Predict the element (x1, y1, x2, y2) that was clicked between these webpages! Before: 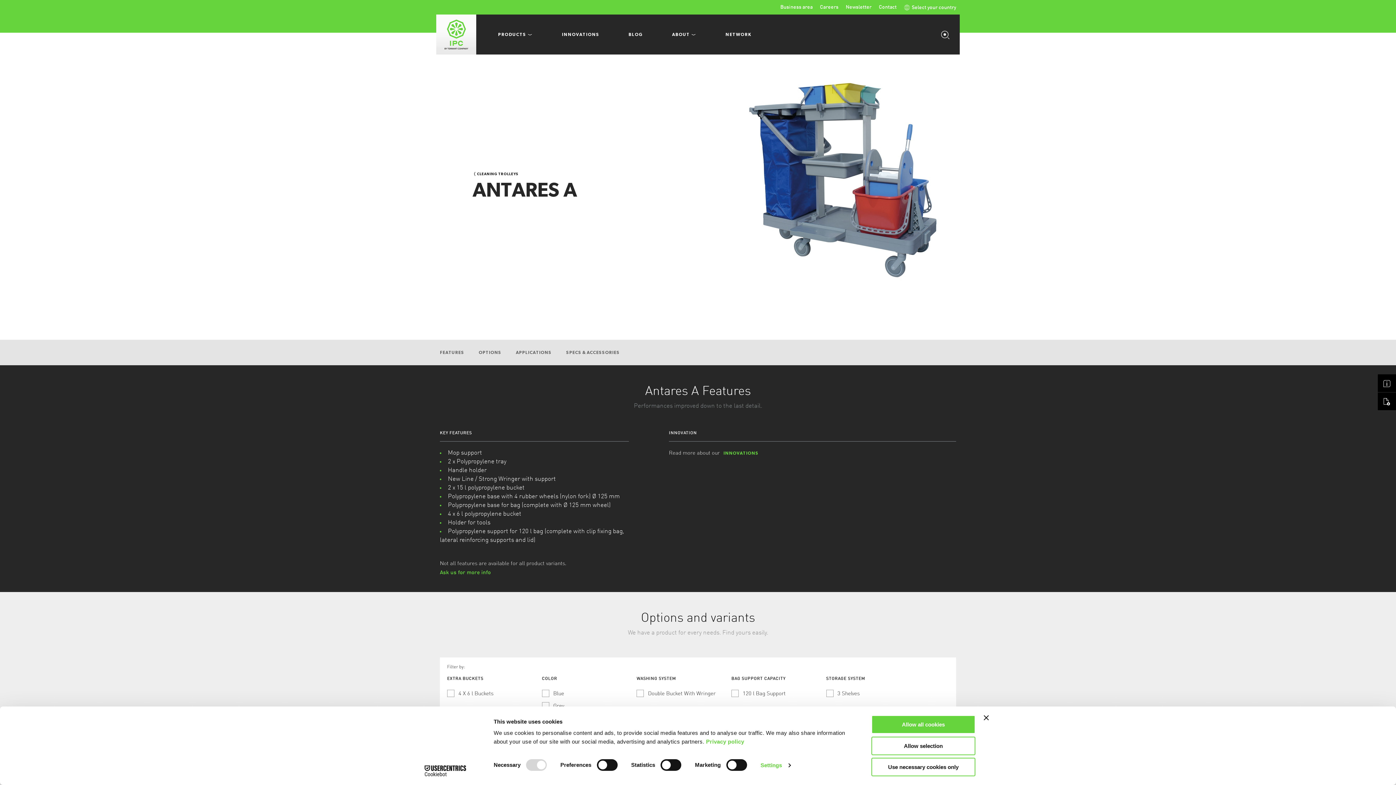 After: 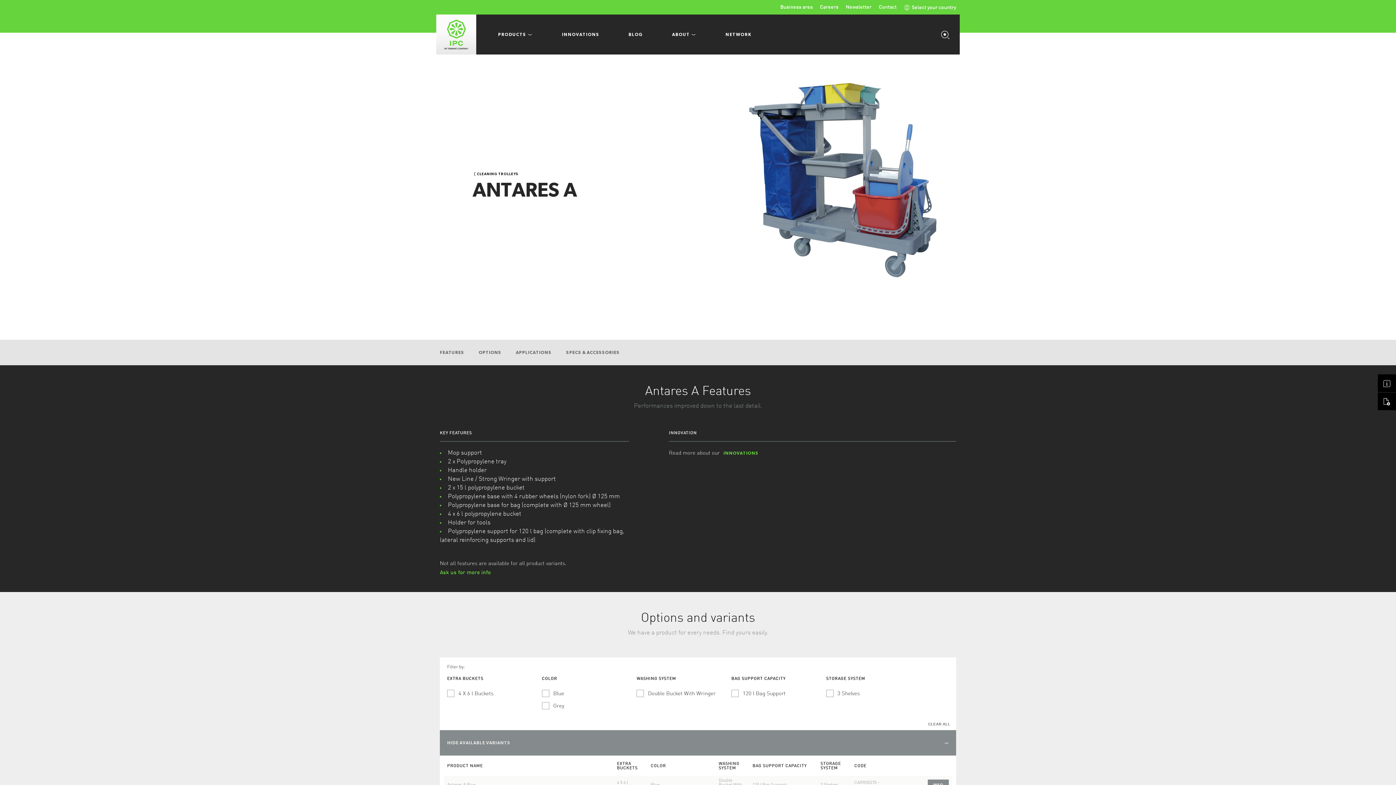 Action: label: Allow selection bbox: (871, 736, 975, 755)